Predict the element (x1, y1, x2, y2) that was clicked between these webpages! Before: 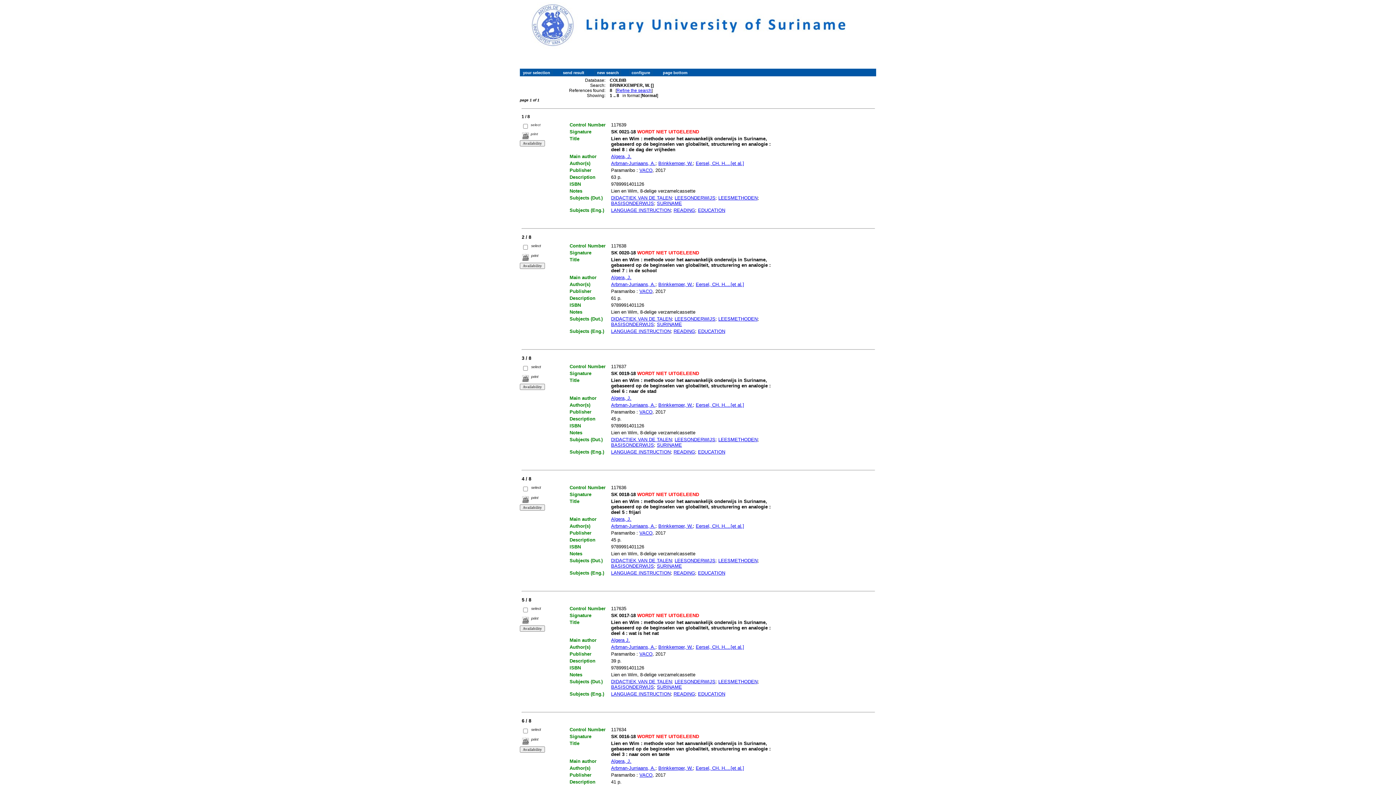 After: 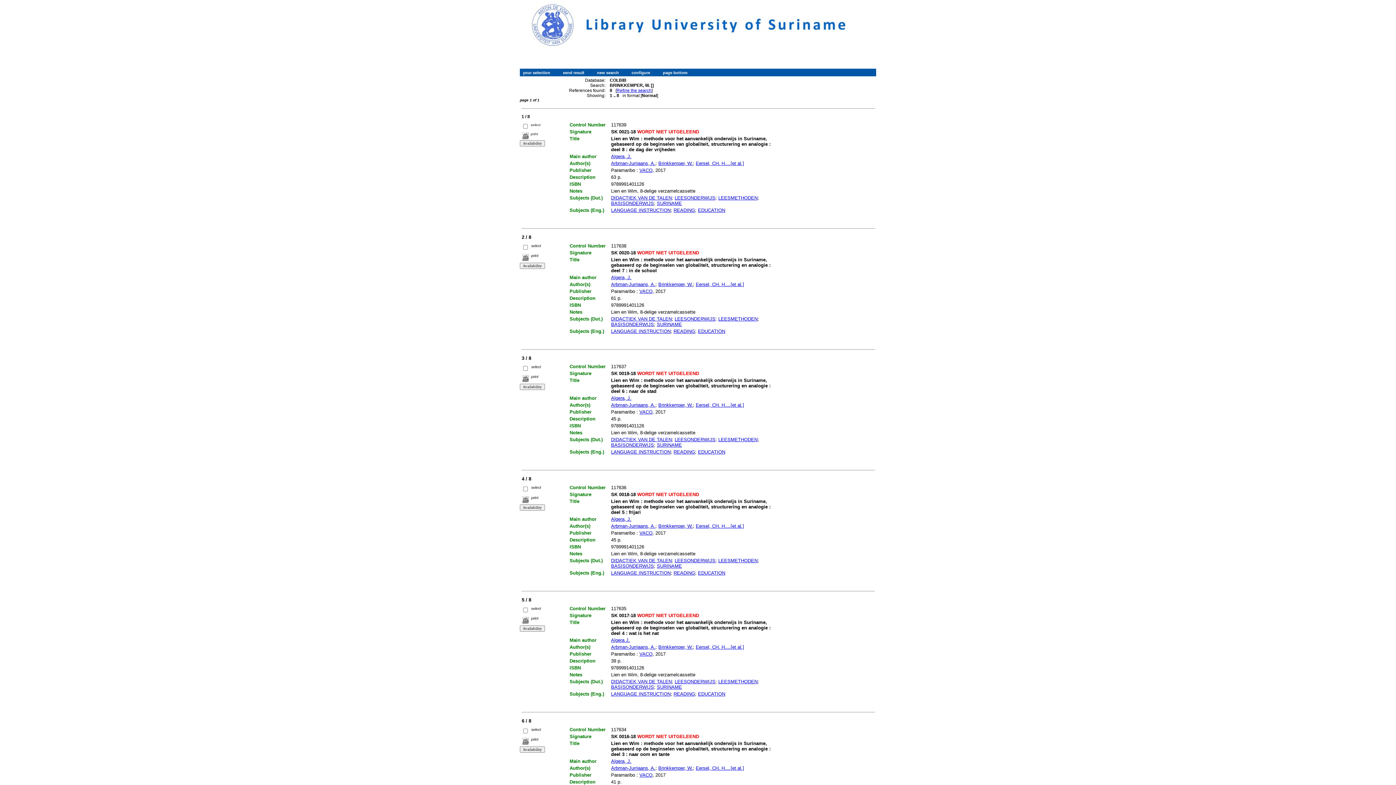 Action: bbox: (674, 558, 715, 563) label: LEESONDERWIJS